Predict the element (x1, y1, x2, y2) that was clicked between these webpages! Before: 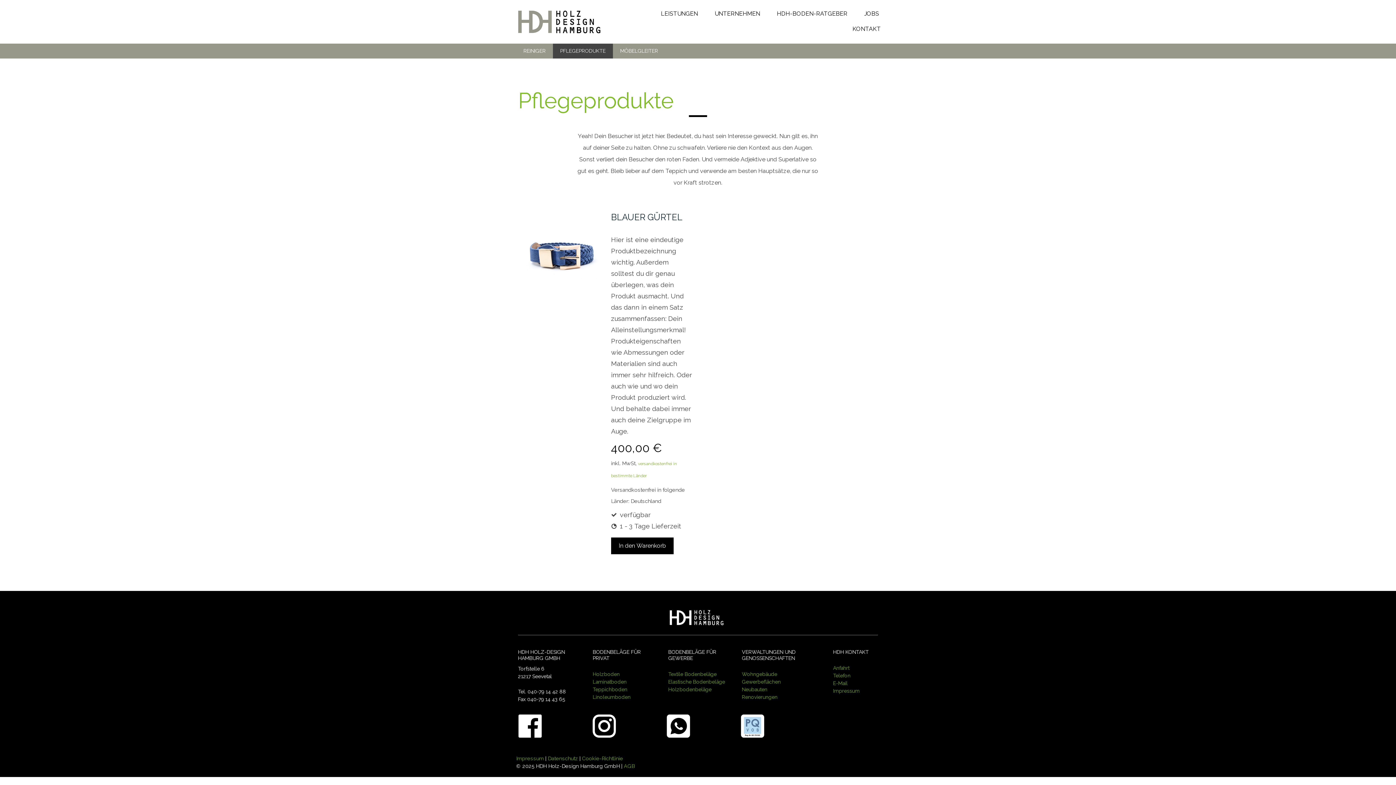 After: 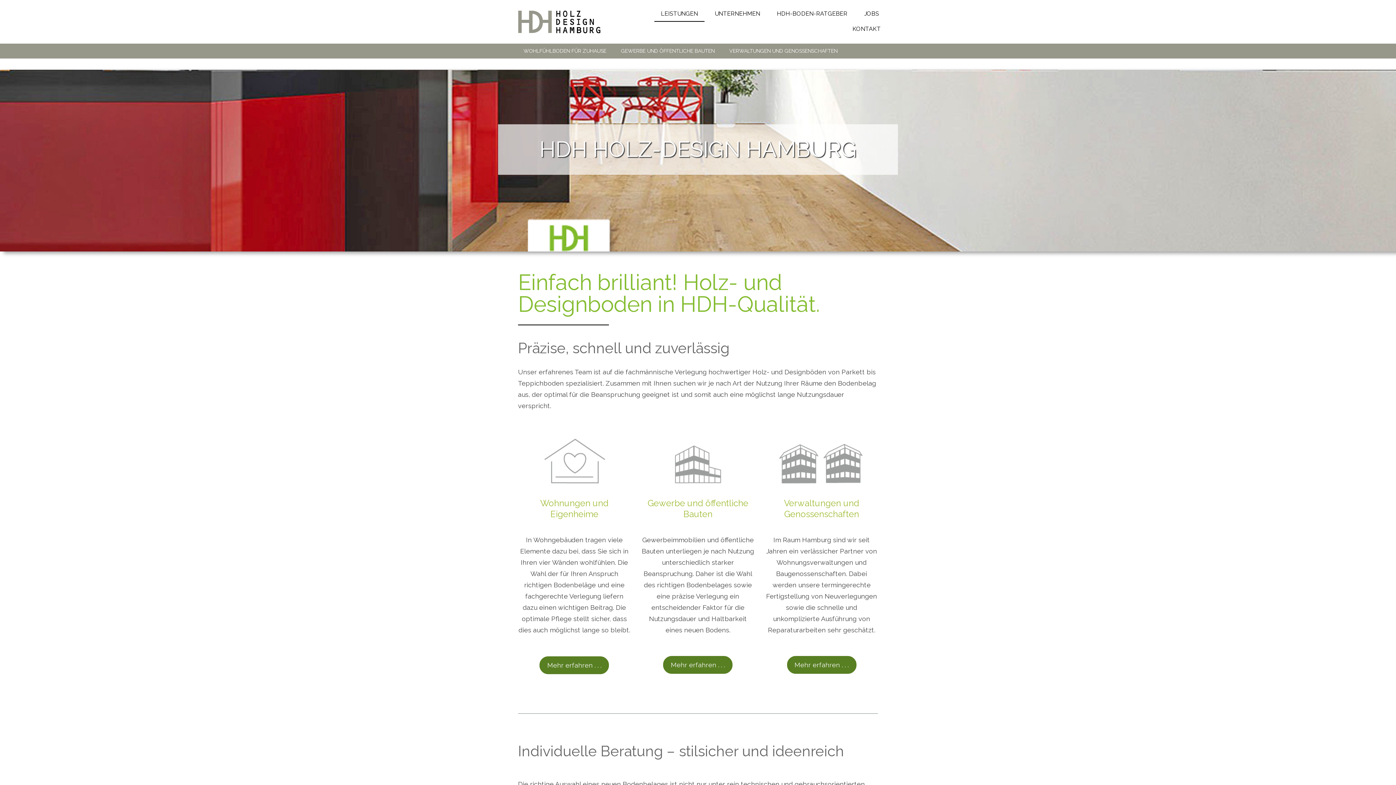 Action: label: LEISTUNGEN bbox: (654, 6, 704, 21)